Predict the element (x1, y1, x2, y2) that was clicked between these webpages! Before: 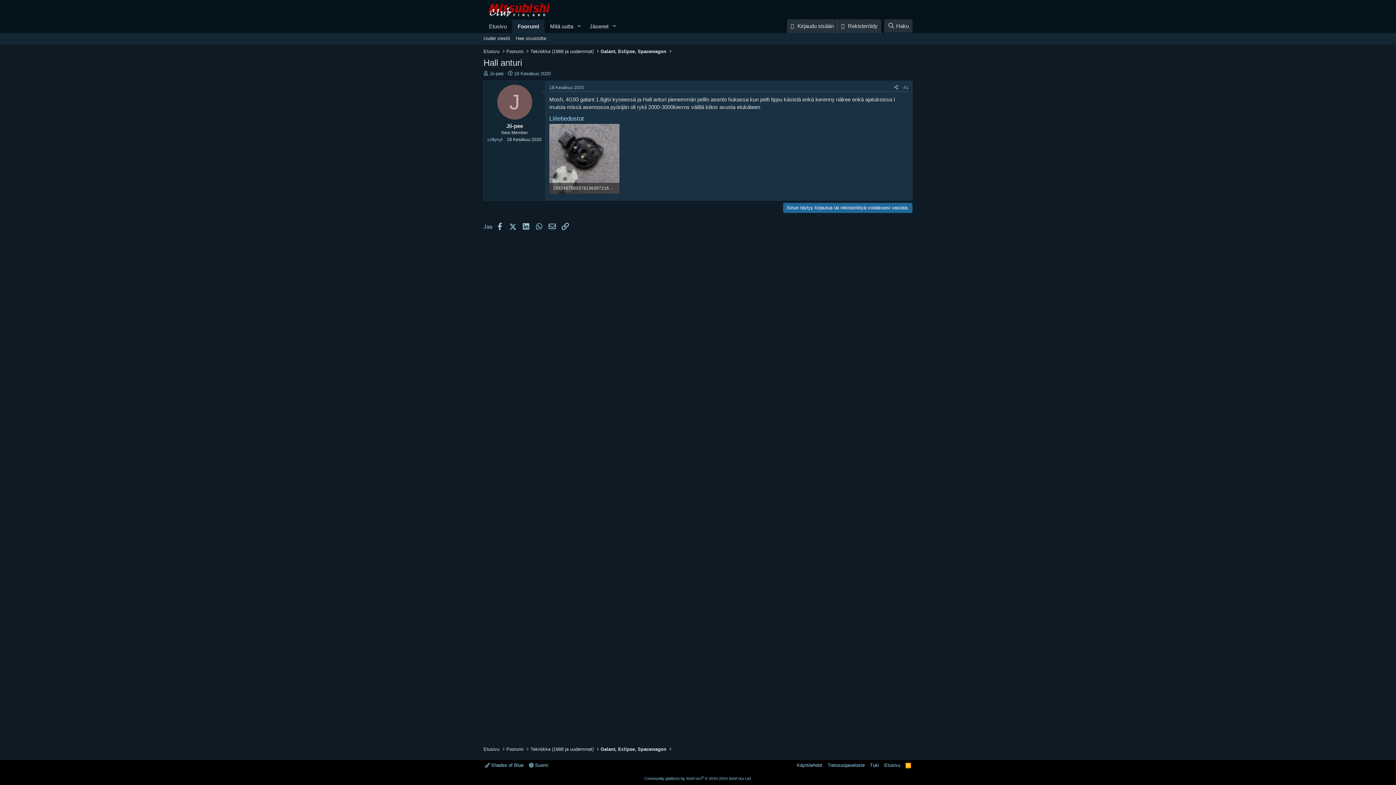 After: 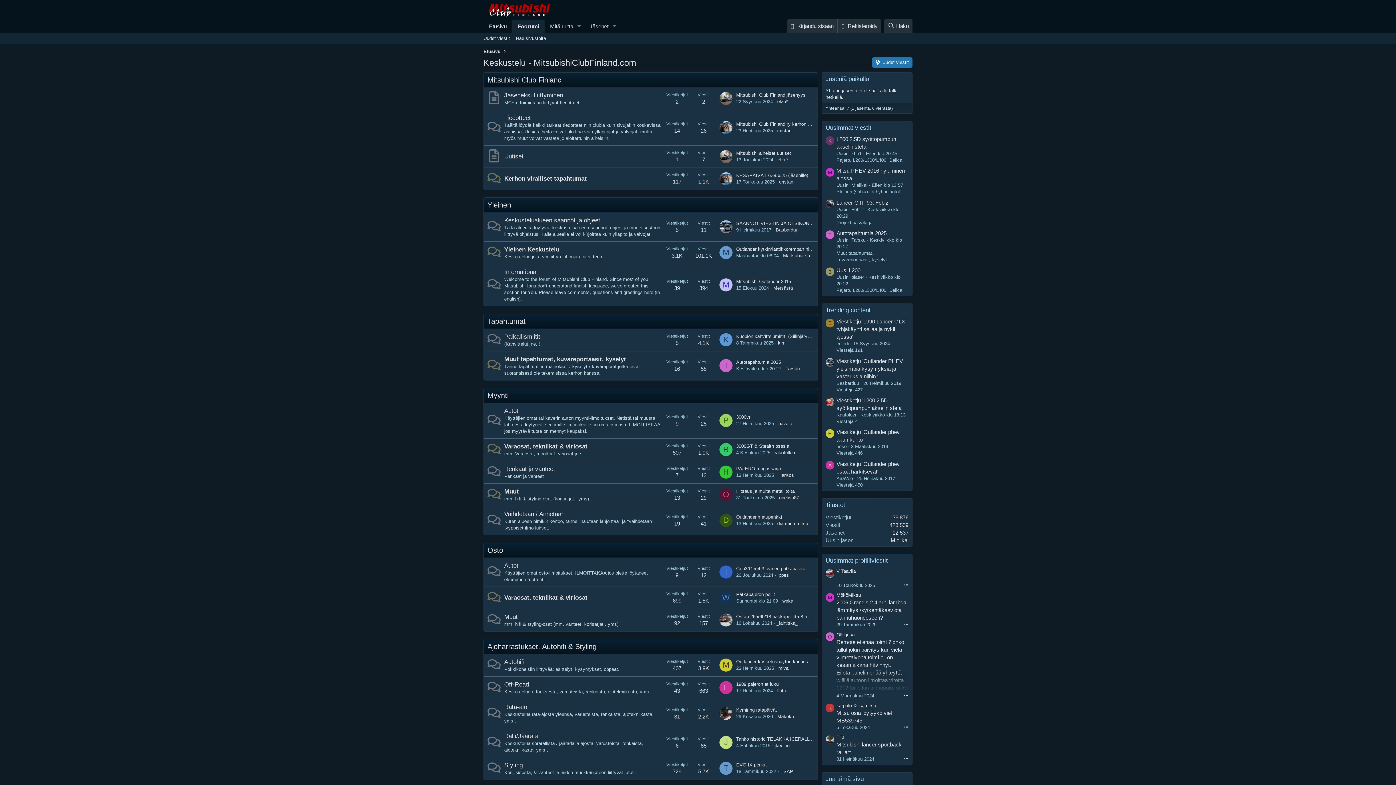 Action: label: Foorumi bbox: (504, 46, 525, 55)